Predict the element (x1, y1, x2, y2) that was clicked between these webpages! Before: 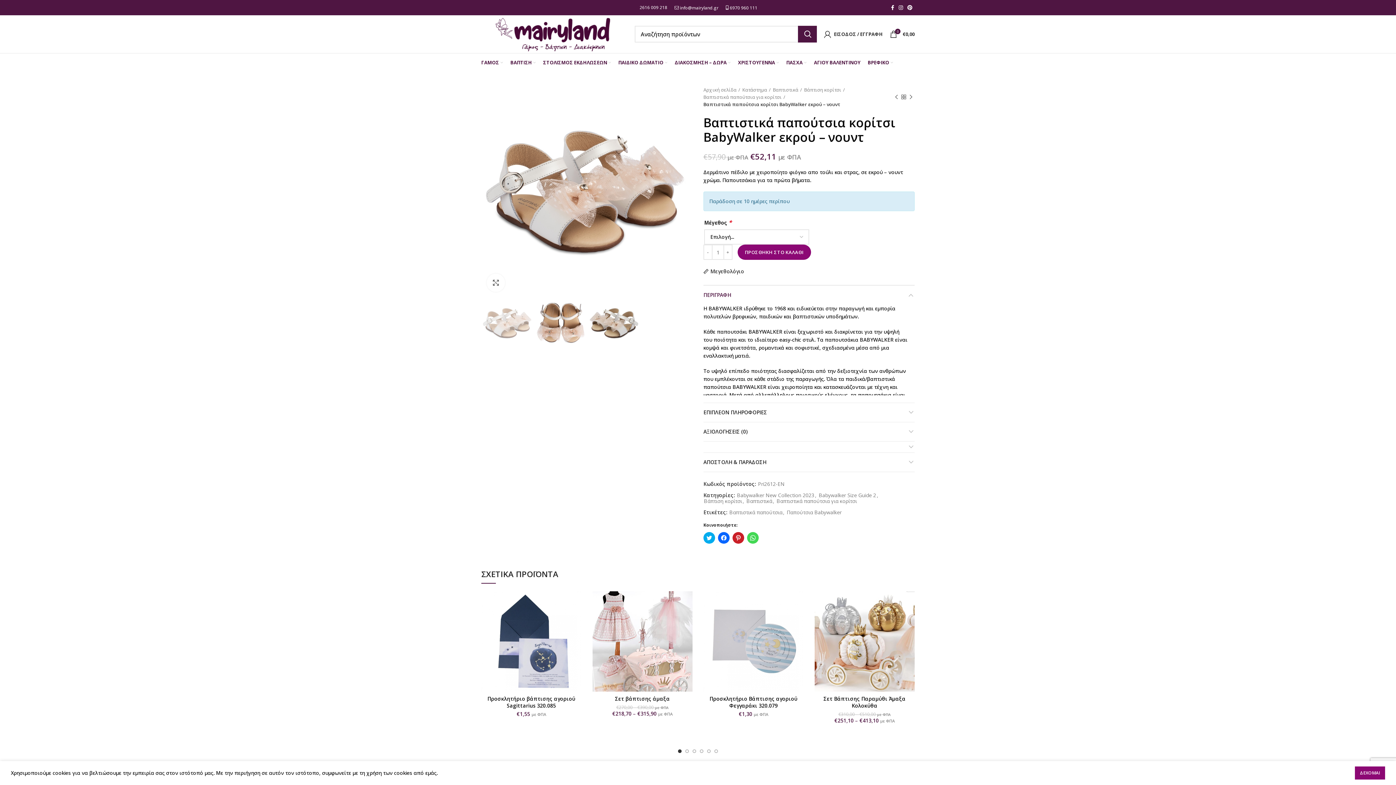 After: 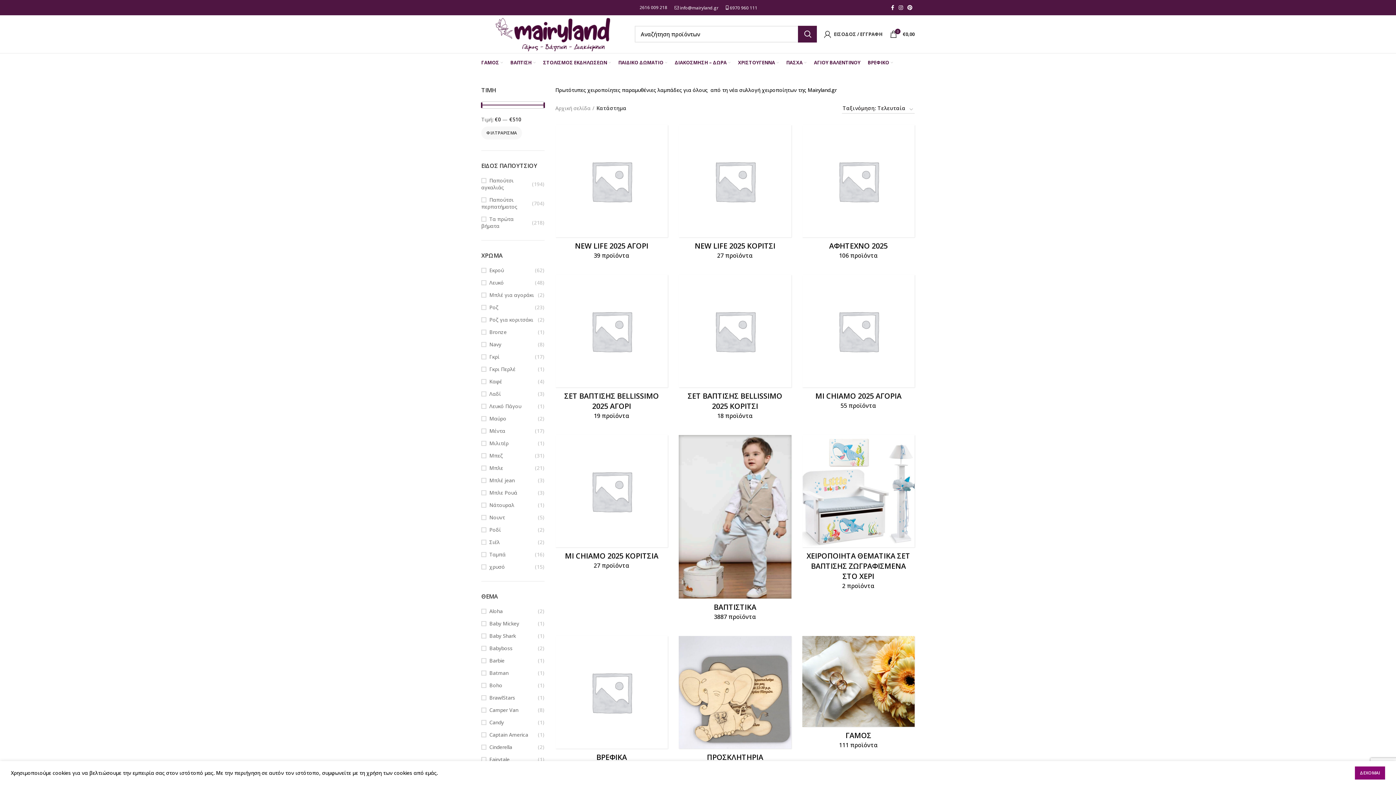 Action: label: Κατάστημα bbox: (742, 86, 770, 93)